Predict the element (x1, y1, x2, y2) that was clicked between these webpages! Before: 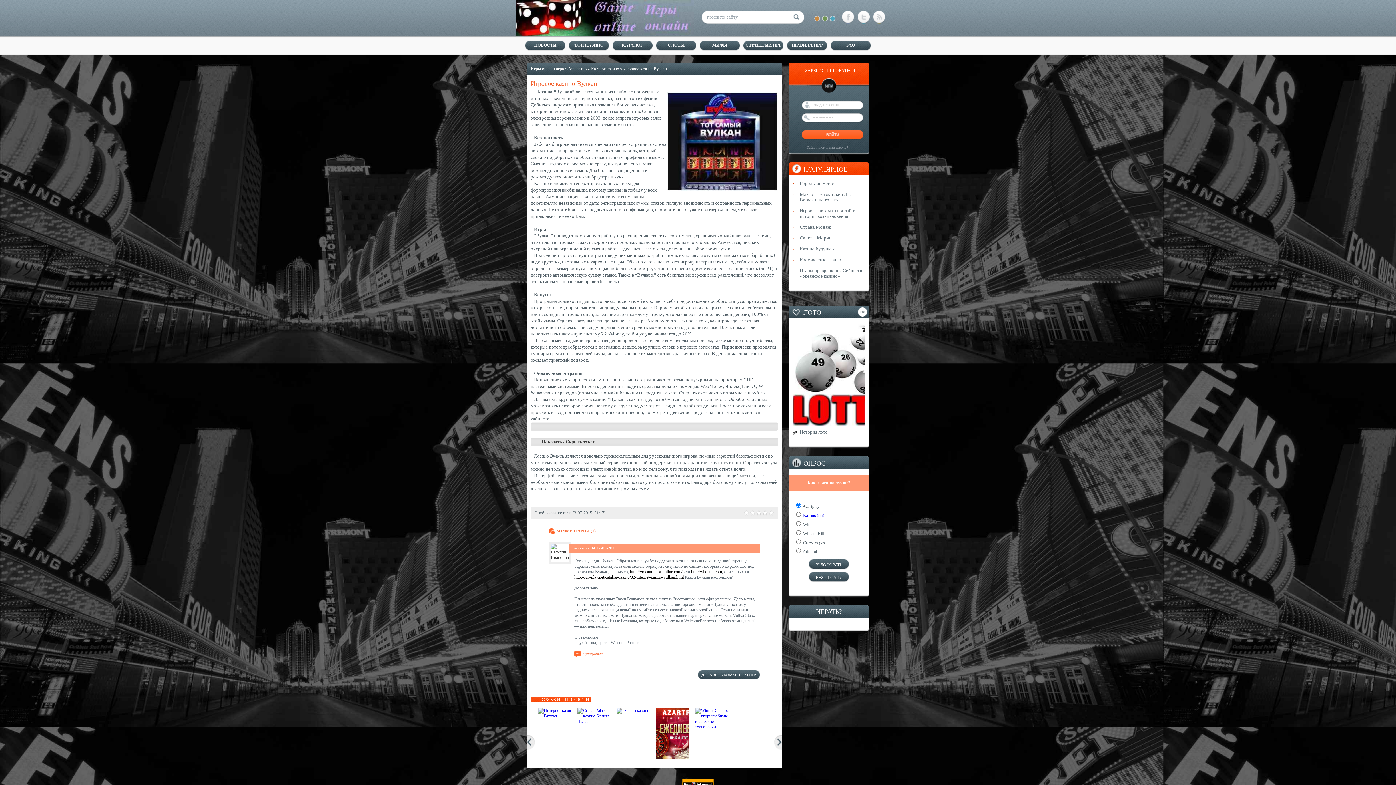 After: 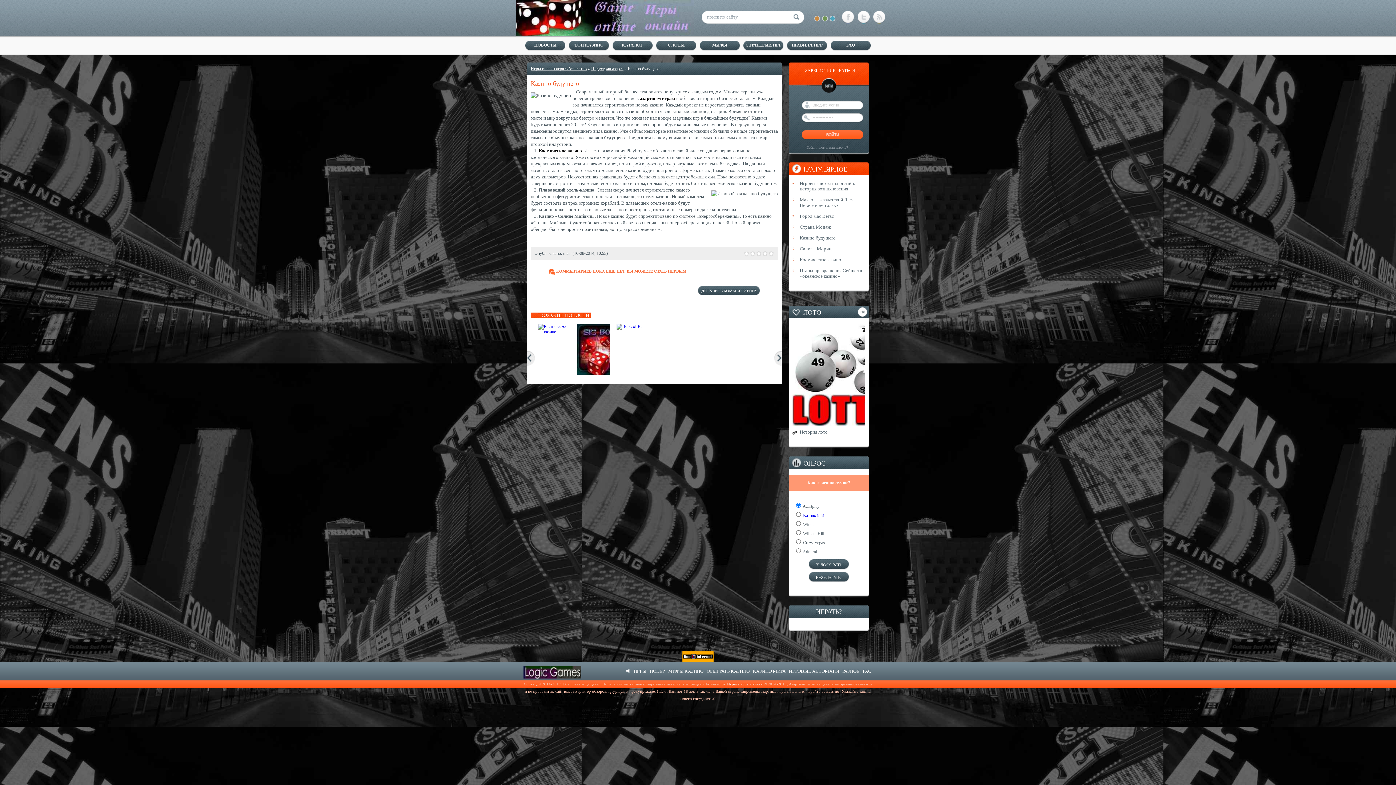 Action: label: Казино будущего bbox: (792, 246, 865, 251)